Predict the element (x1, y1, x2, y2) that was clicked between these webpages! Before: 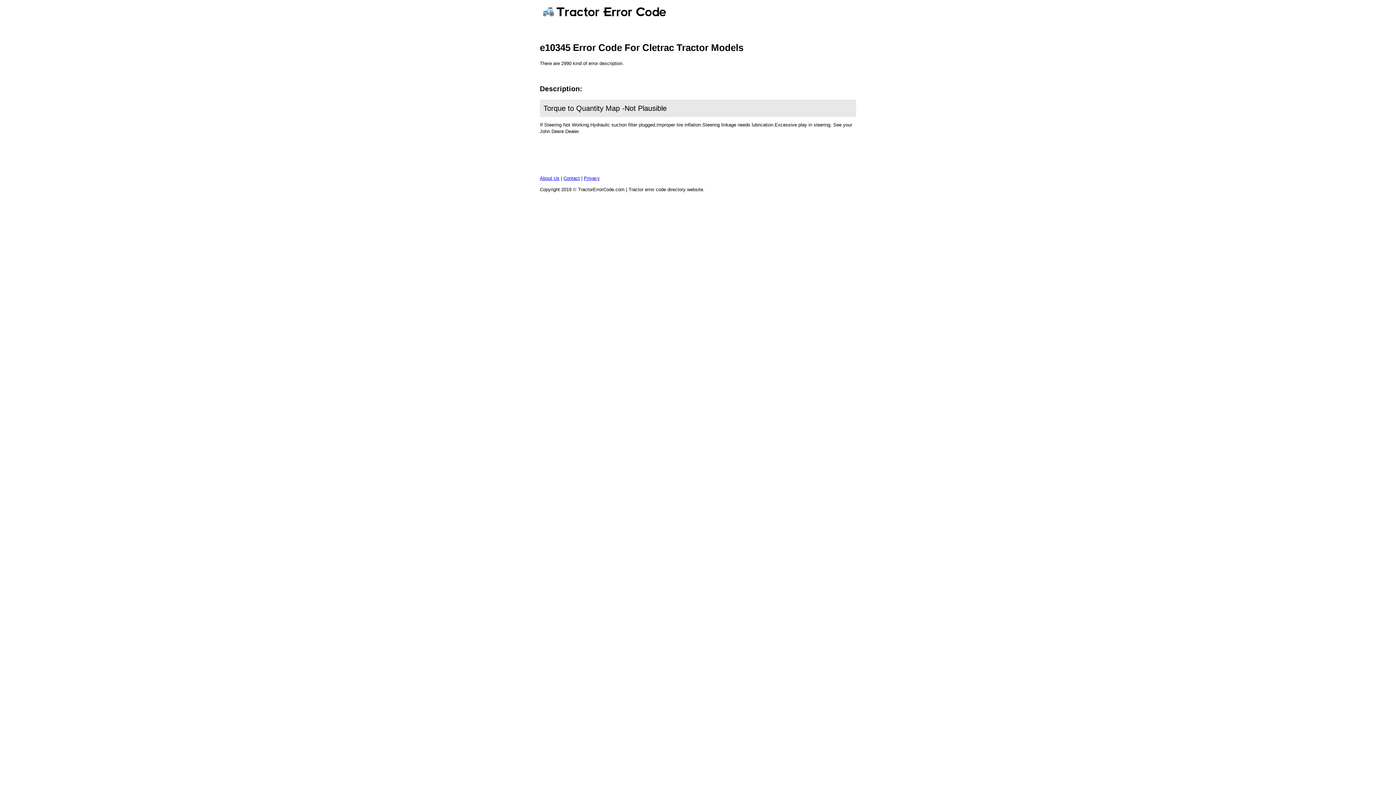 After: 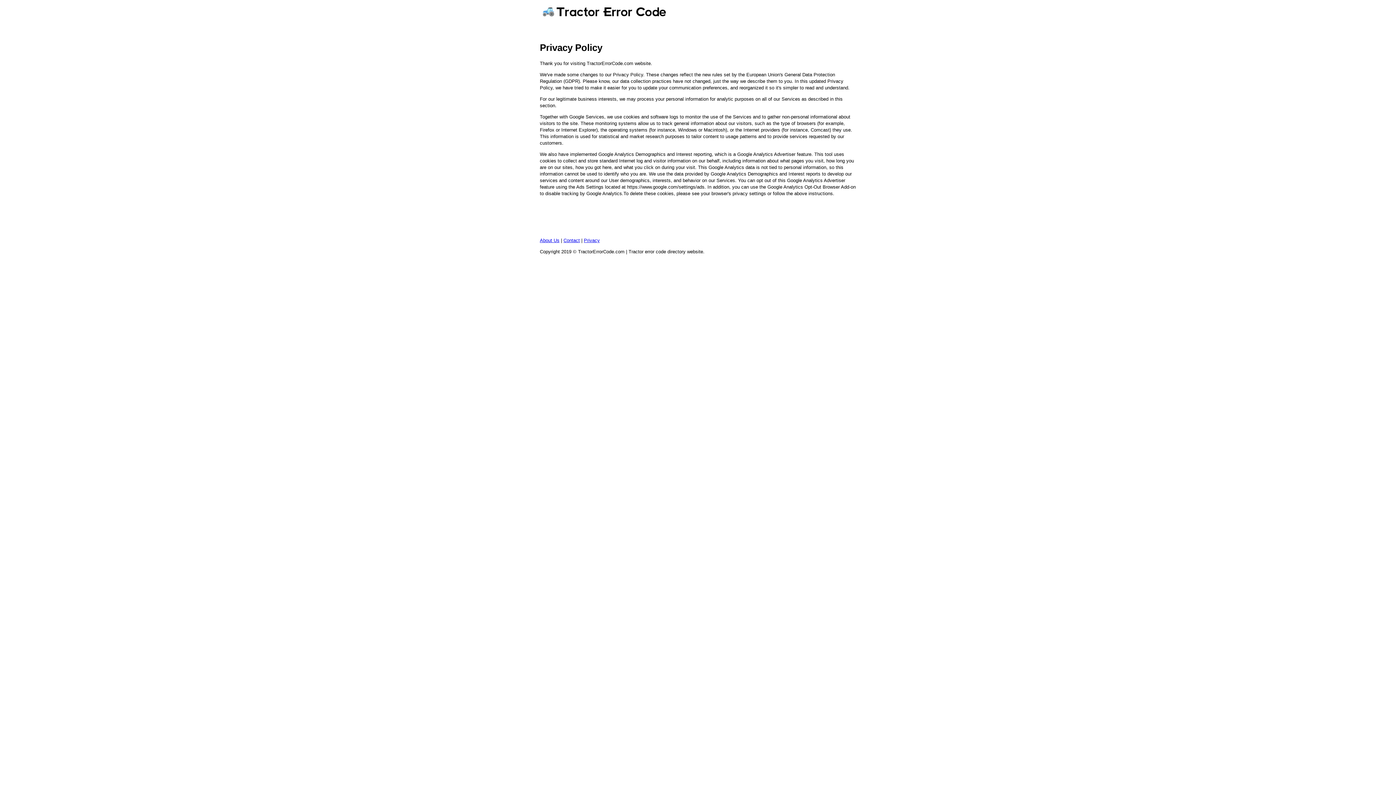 Action: bbox: (584, 175, 600, 181) label: Privacy